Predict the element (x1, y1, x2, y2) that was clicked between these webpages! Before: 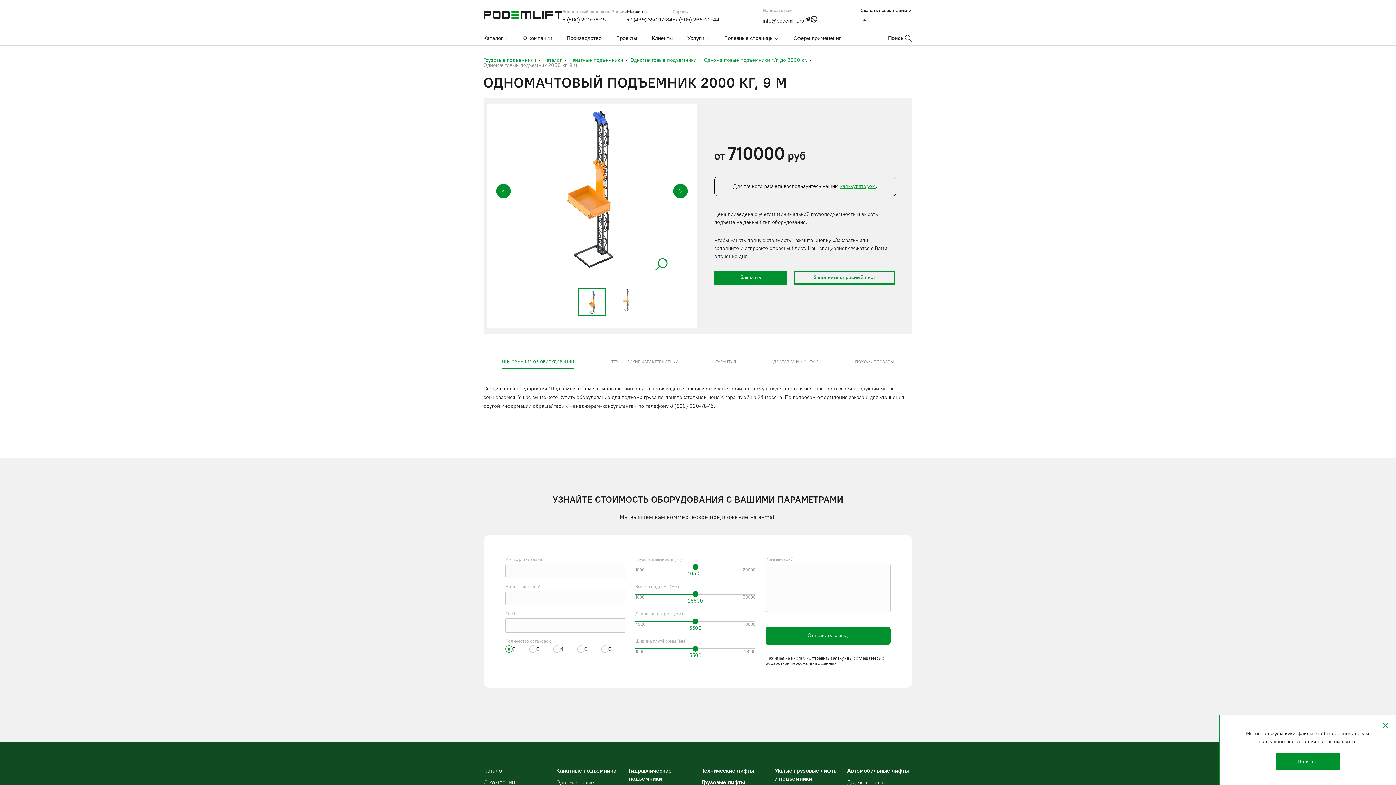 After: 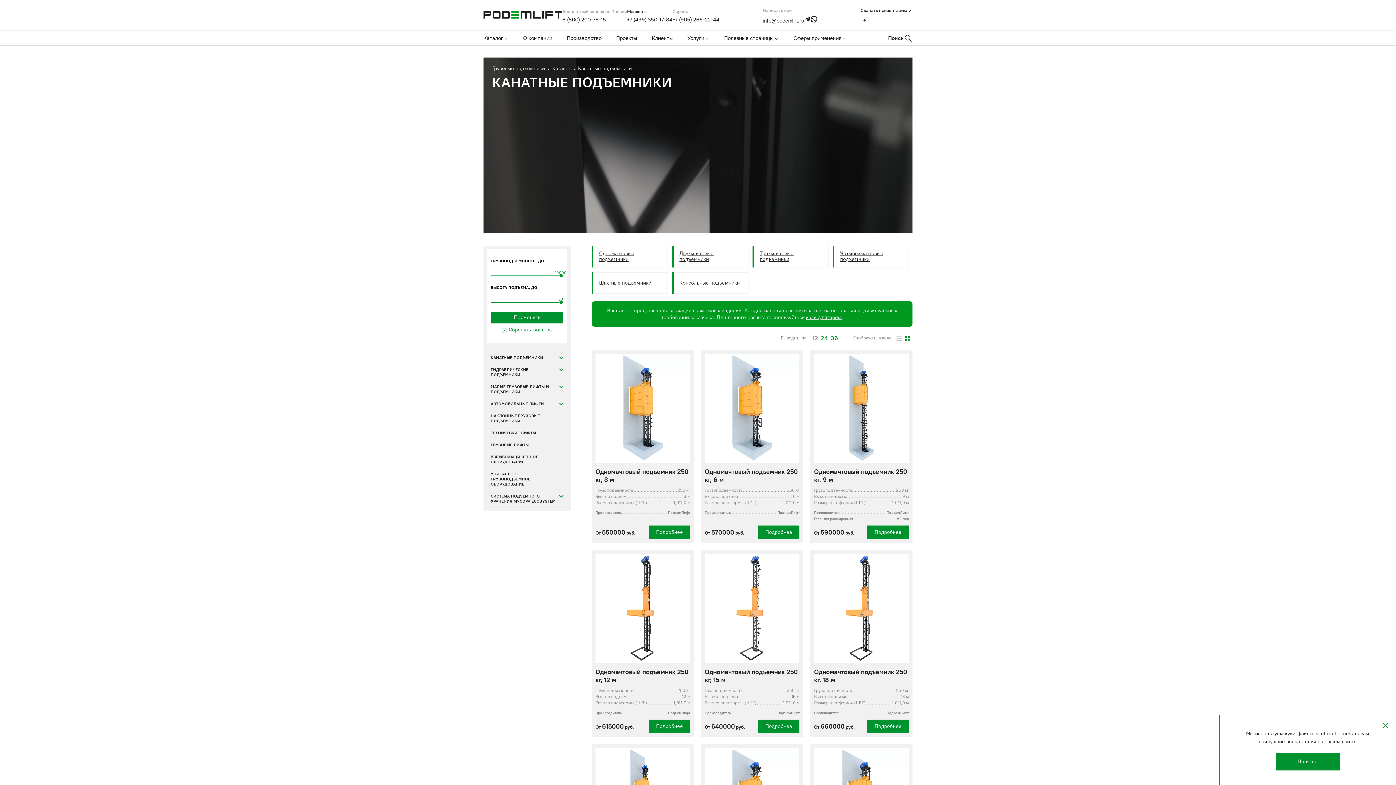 Action: bbox: (569, 57, 623, 63) label: Канатные подъемники